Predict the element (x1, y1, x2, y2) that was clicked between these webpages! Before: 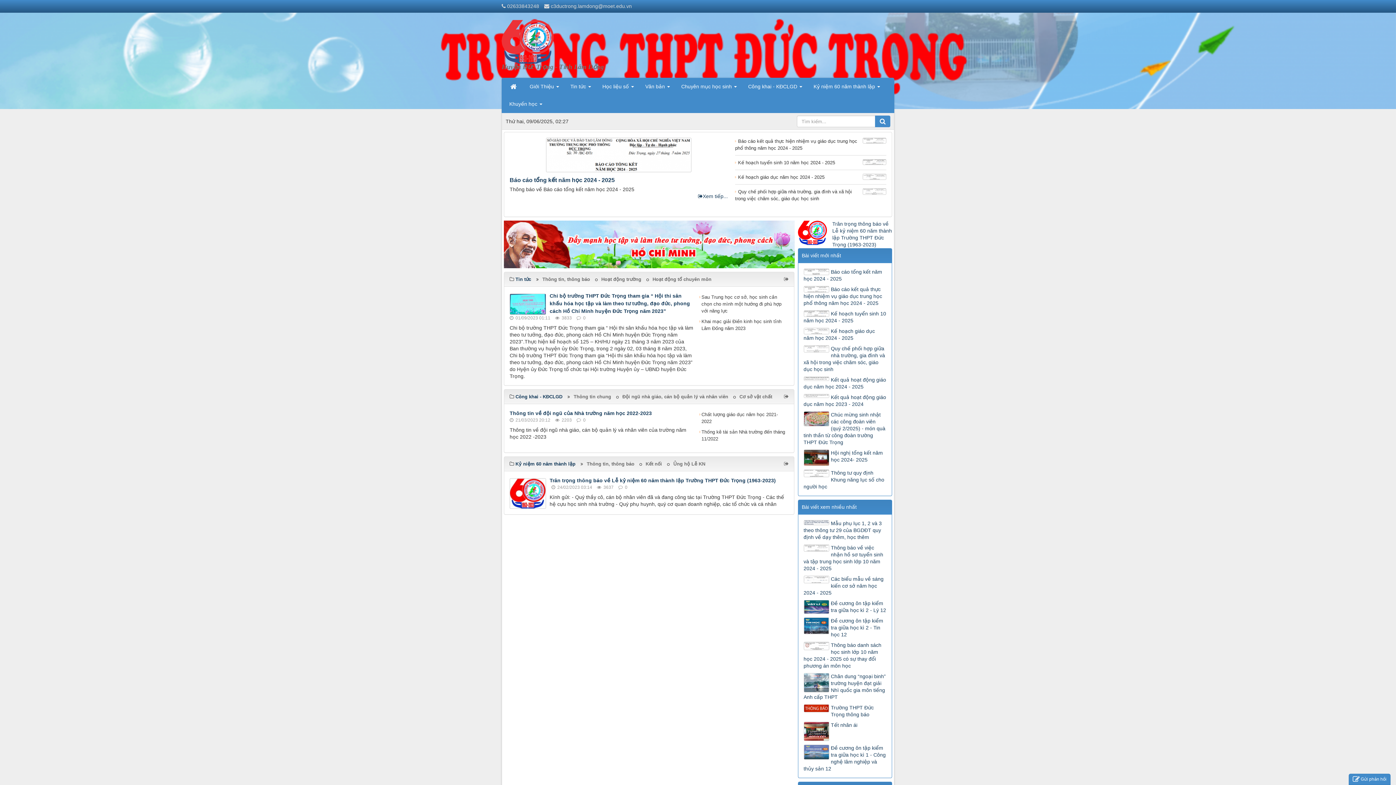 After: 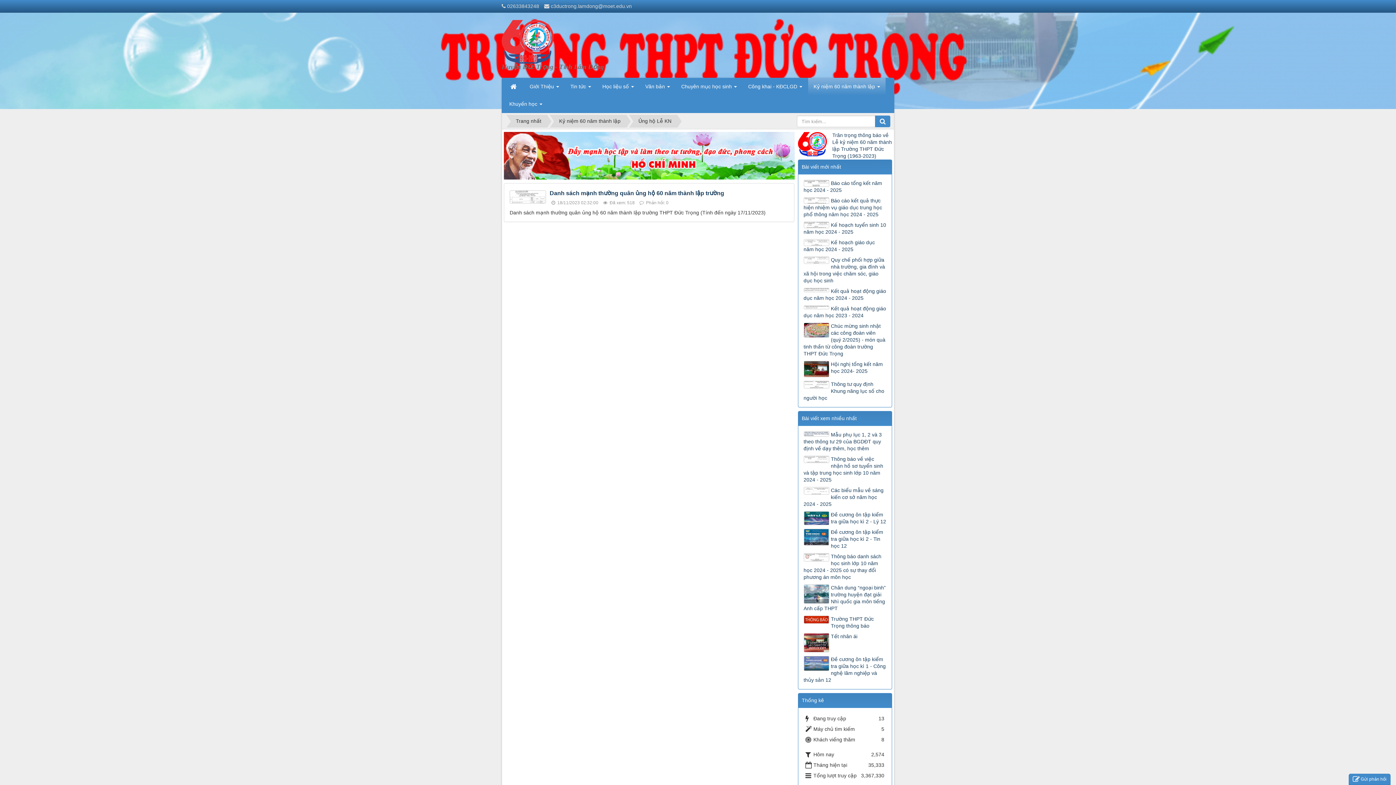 Action: label: Ủng hộ Lễ KN bbox: (673, 461, 705, 466)